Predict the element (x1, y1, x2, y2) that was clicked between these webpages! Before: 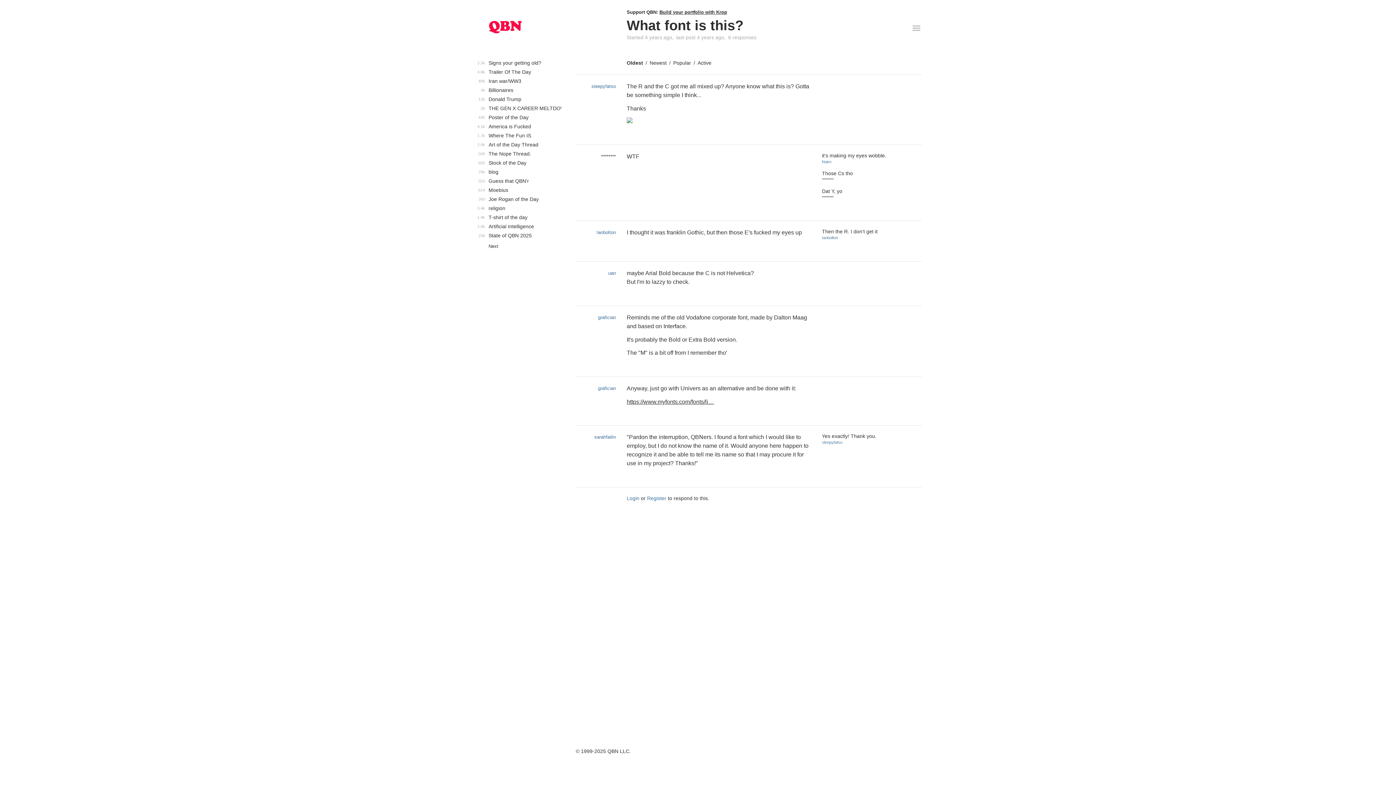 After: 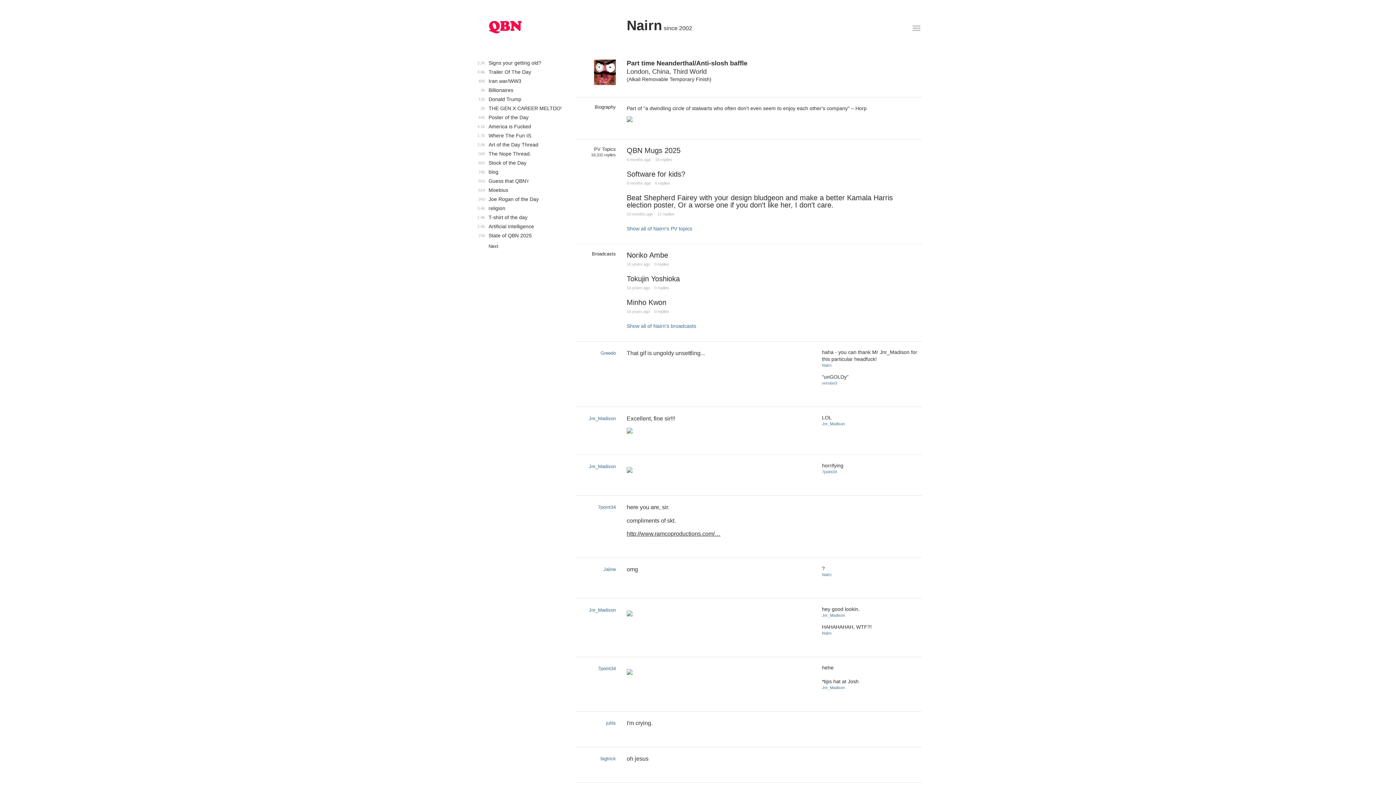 Action: label: Nairn bbox: (822, 159, 831, 164)